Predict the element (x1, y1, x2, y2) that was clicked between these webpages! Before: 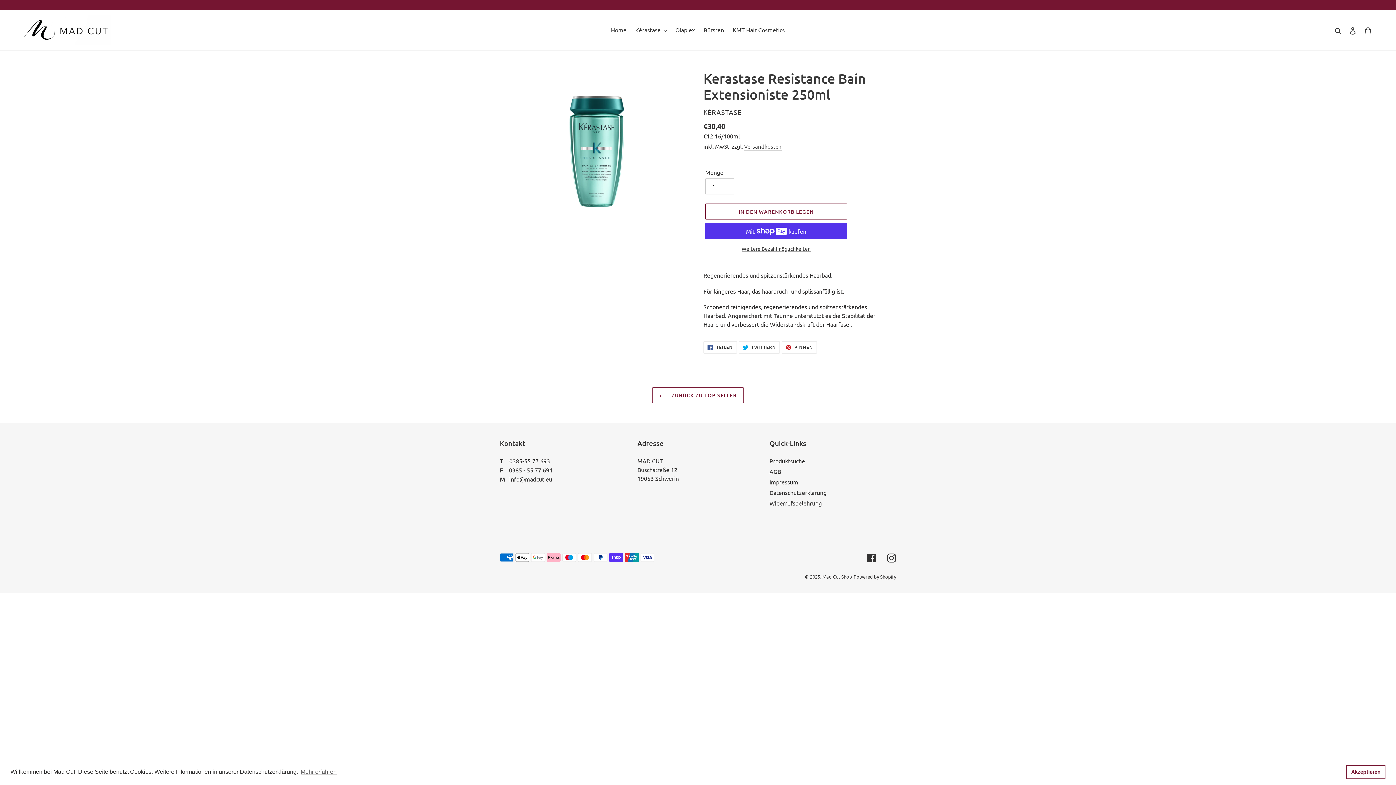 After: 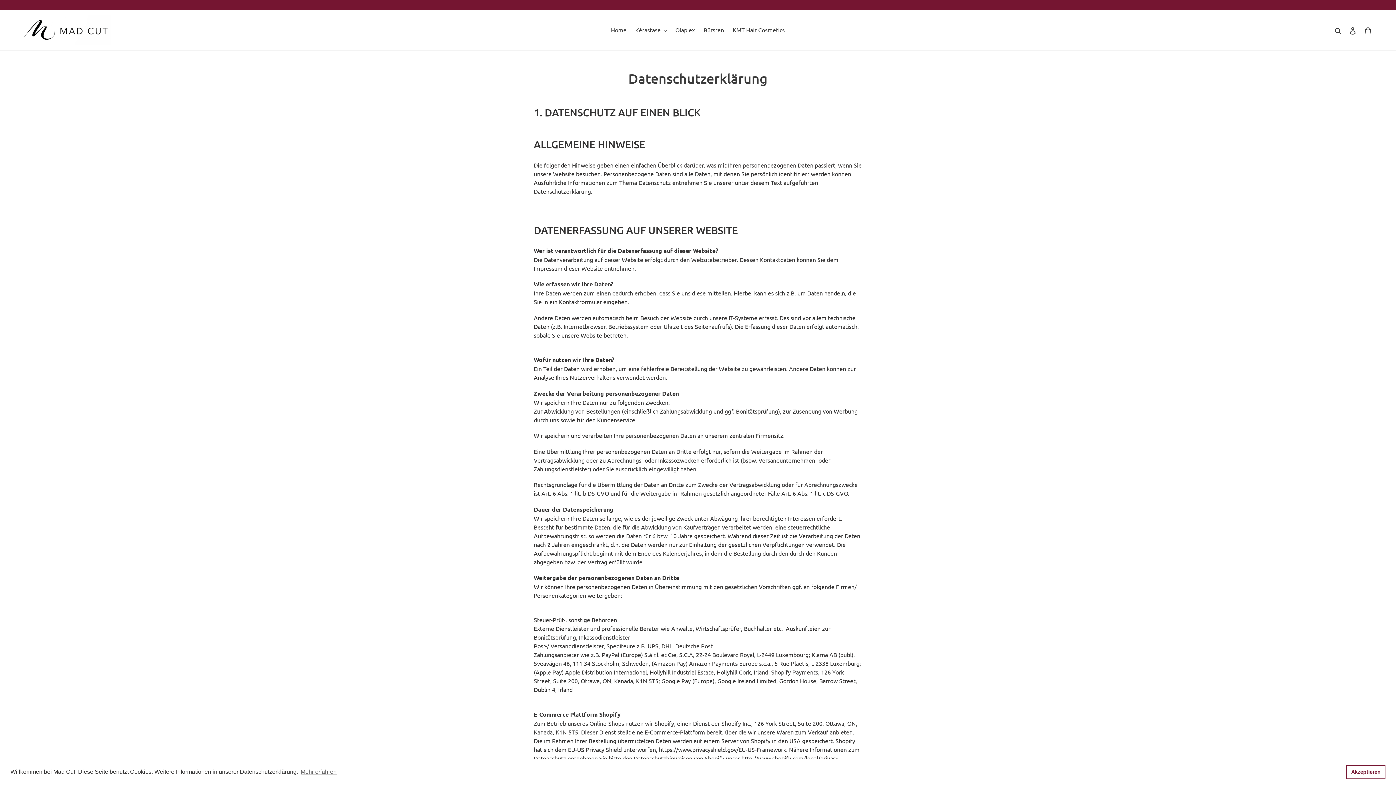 Action: label: Datenschutzerklärung bbox: (769, 489, 826, 496)